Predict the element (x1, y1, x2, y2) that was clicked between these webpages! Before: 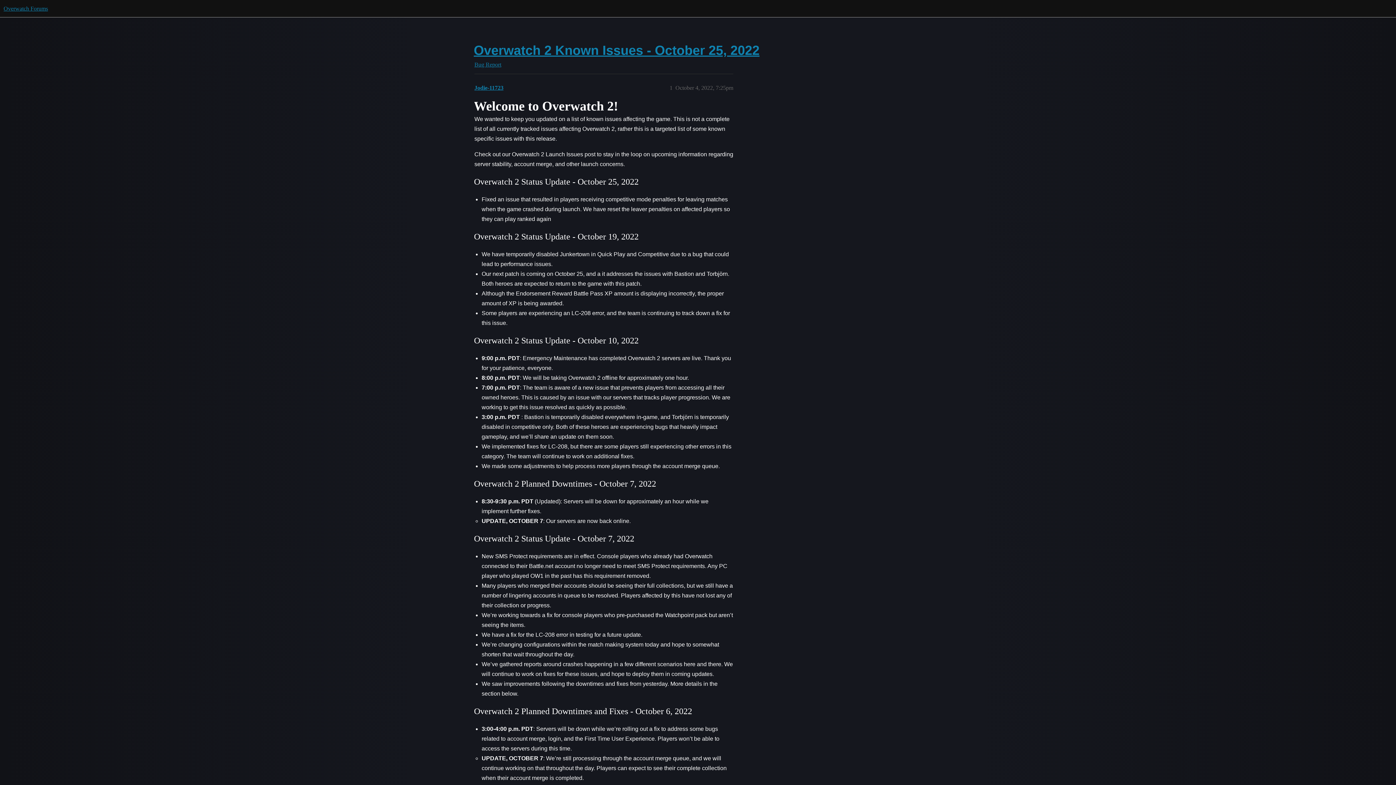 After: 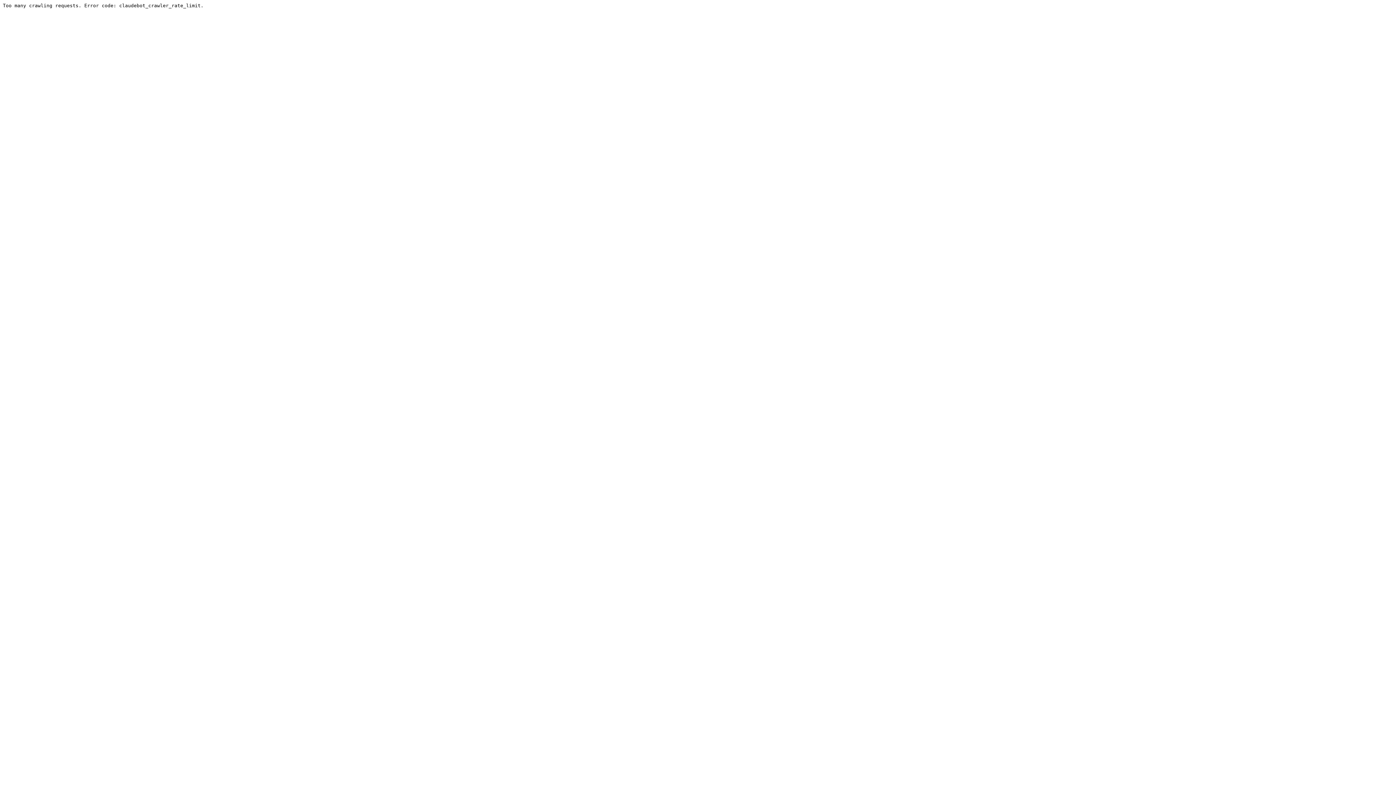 Action: label: Bug Report bbox: (474, 61, 921, 68)